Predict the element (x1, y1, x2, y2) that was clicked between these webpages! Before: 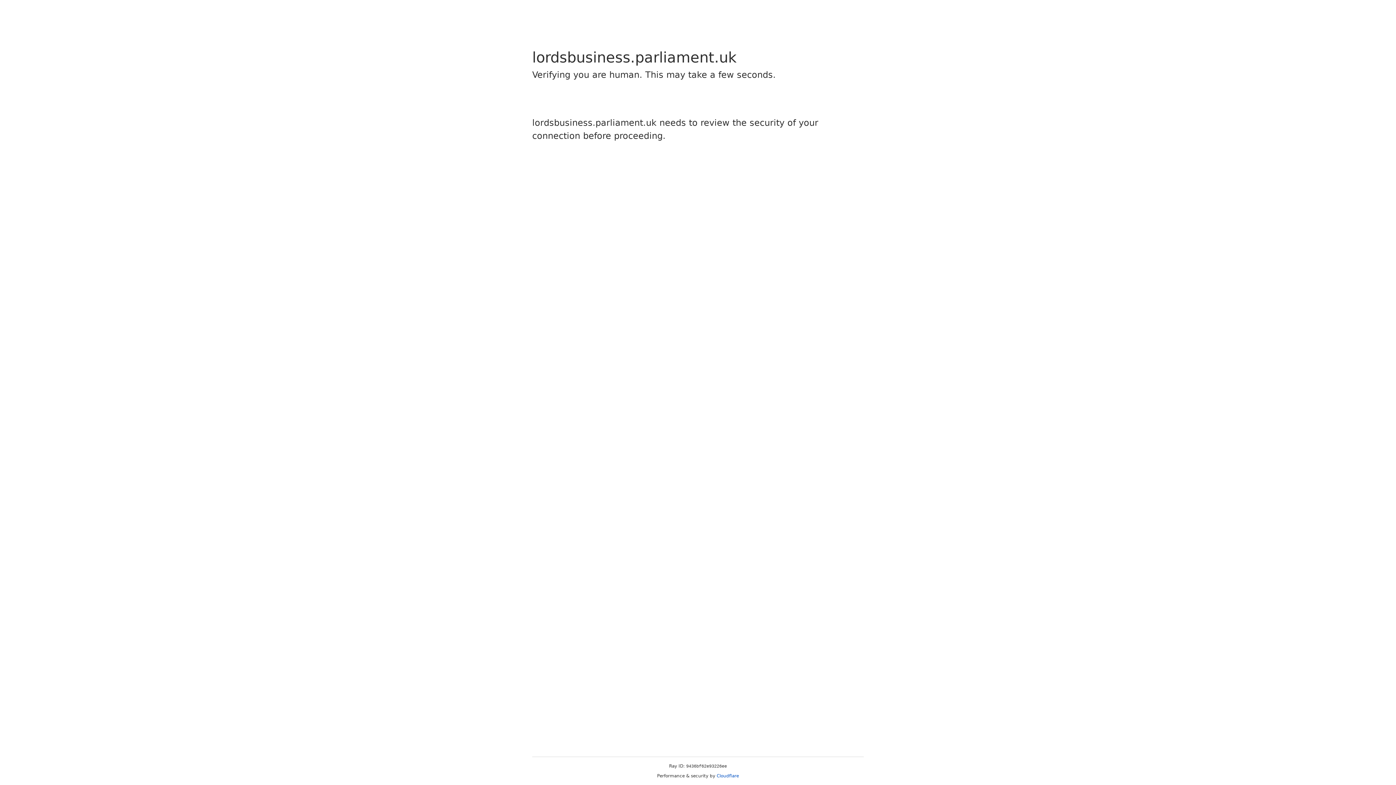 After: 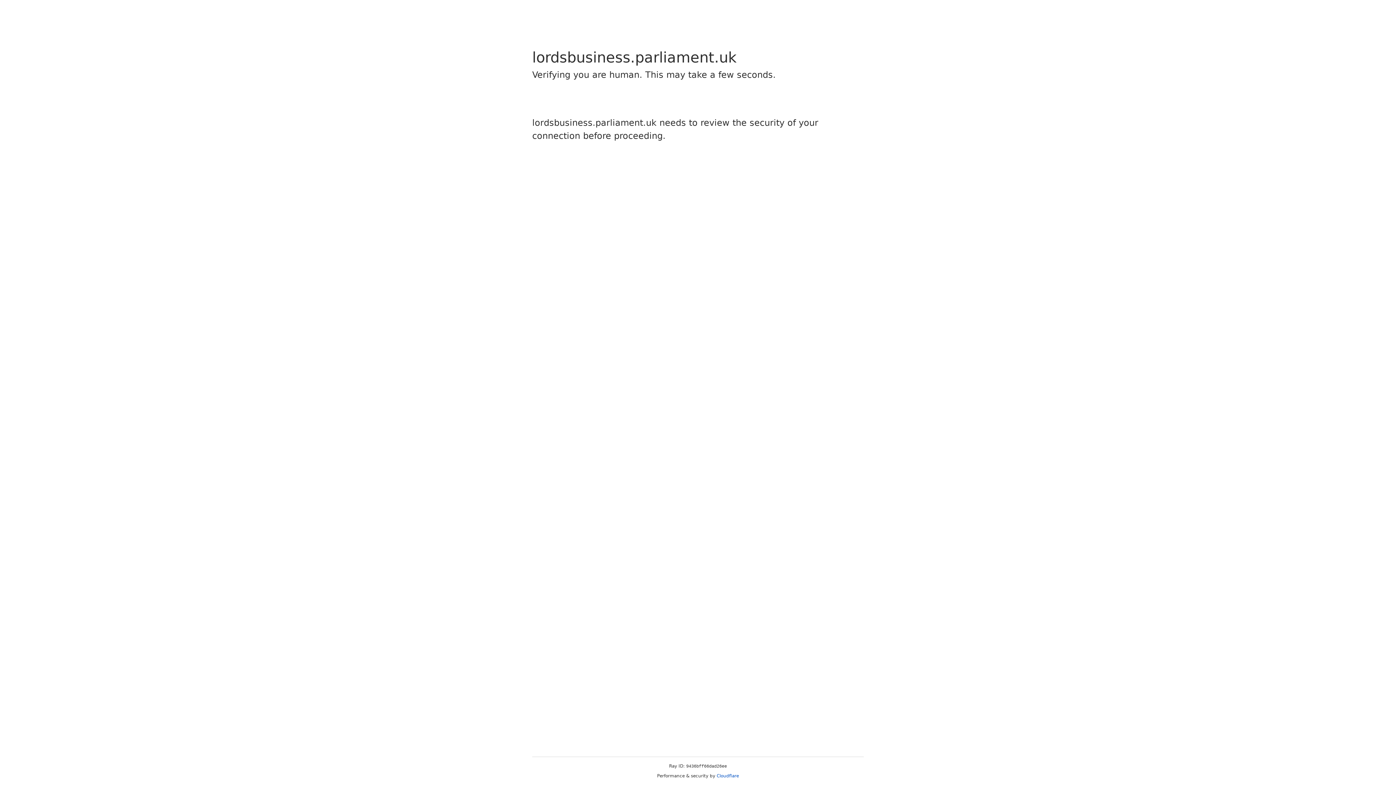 Action: label: Cloudflare bbox: (716, 773, 739, 778)